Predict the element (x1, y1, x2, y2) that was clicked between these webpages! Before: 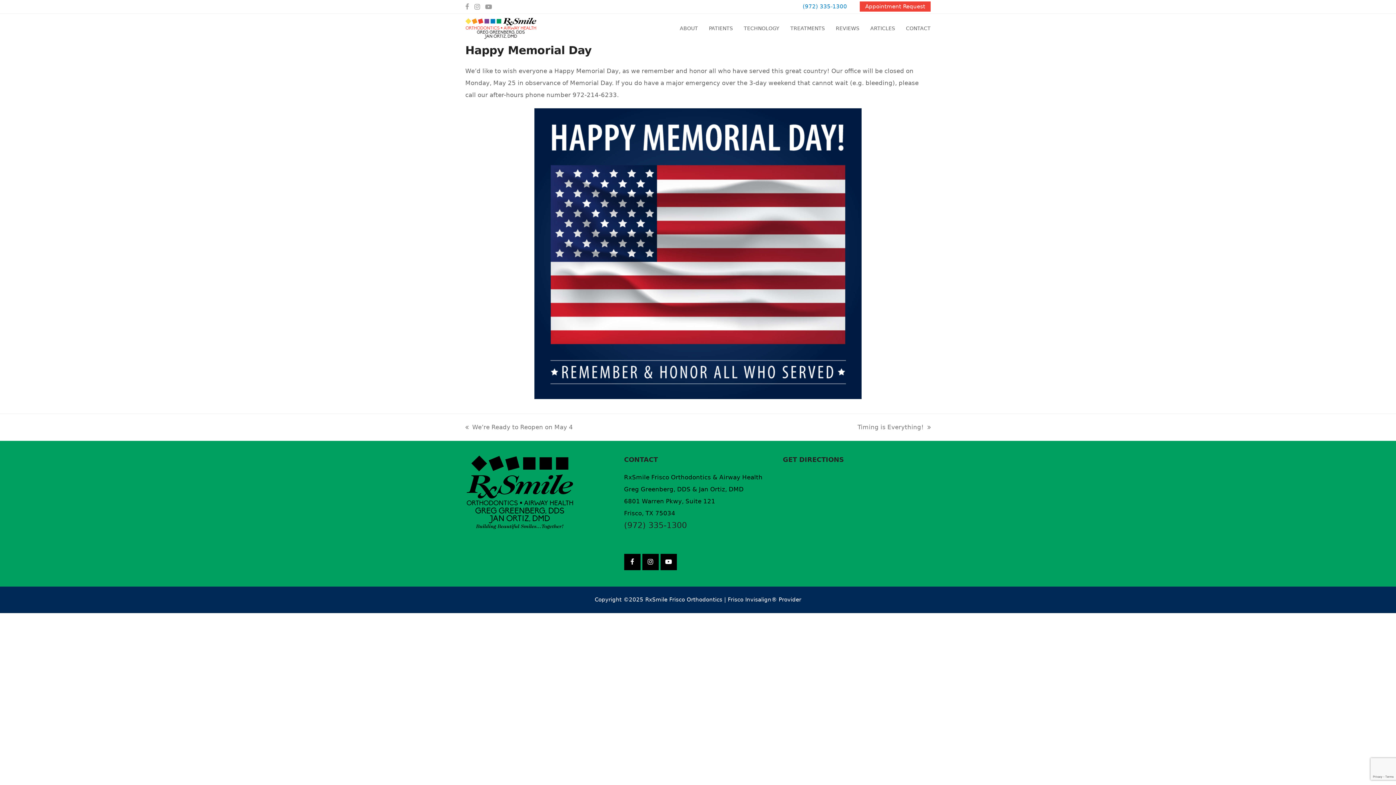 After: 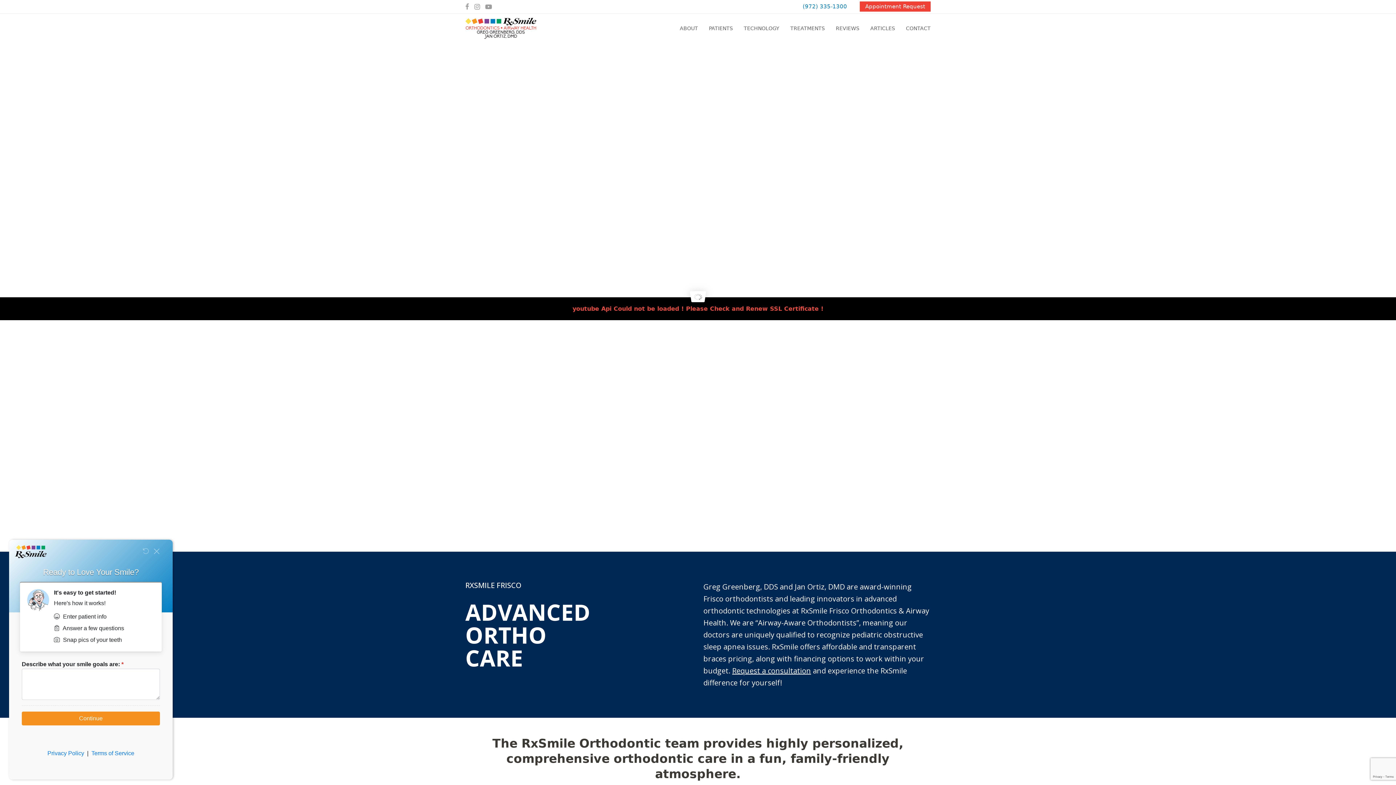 Action: bbox: (465, 524, 574, 531)